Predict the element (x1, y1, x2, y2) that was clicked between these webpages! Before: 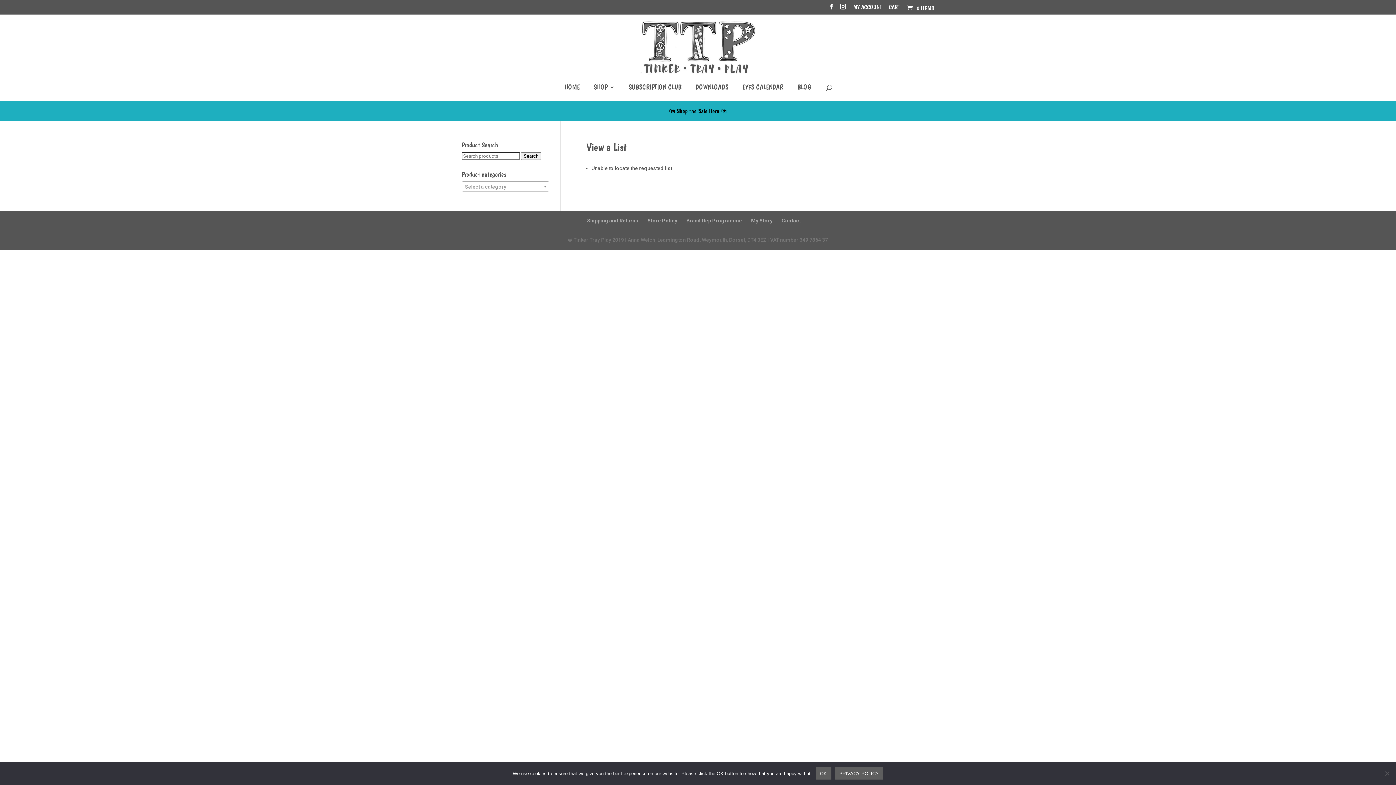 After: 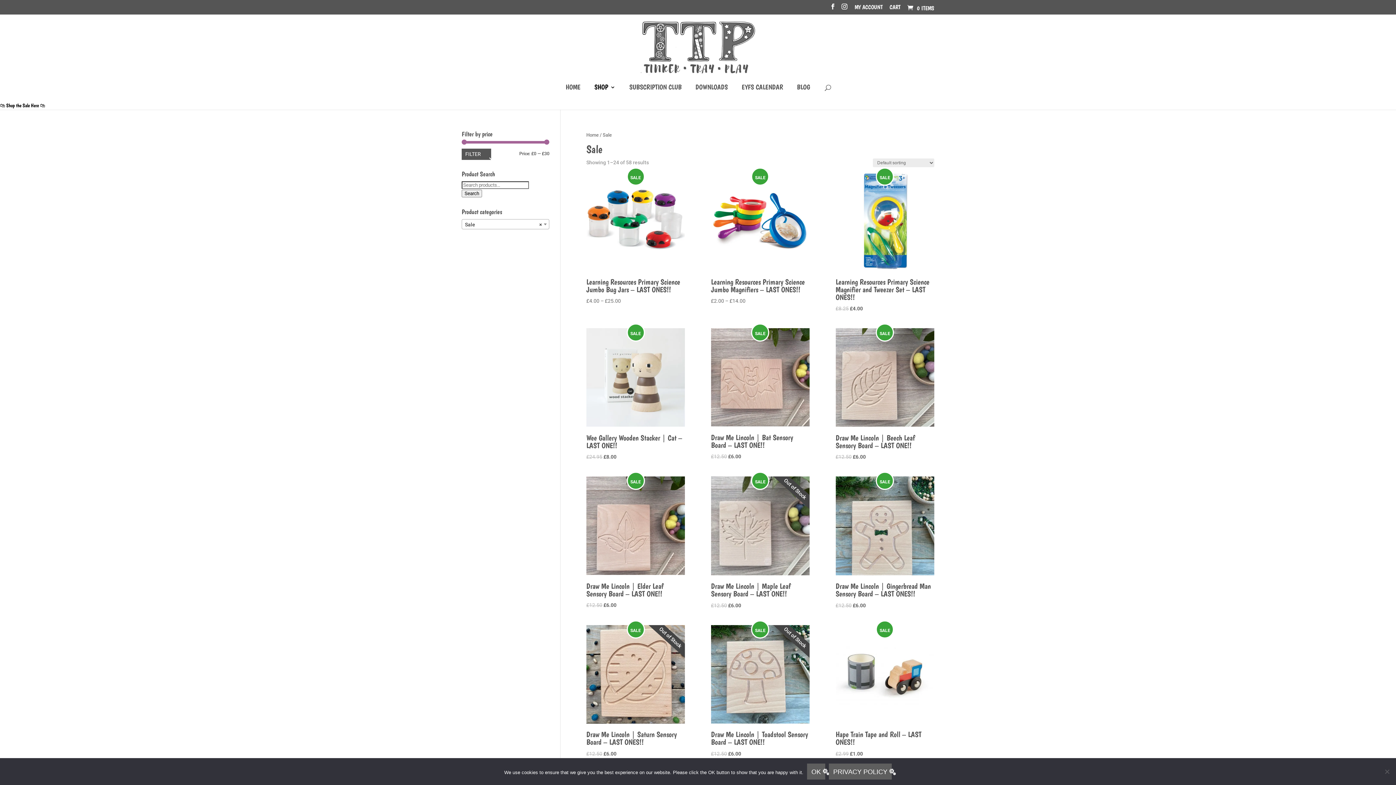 Action: bbox: (669, 107, 727, 114) label: 🛍️ Shop the Sale Here 🛍️